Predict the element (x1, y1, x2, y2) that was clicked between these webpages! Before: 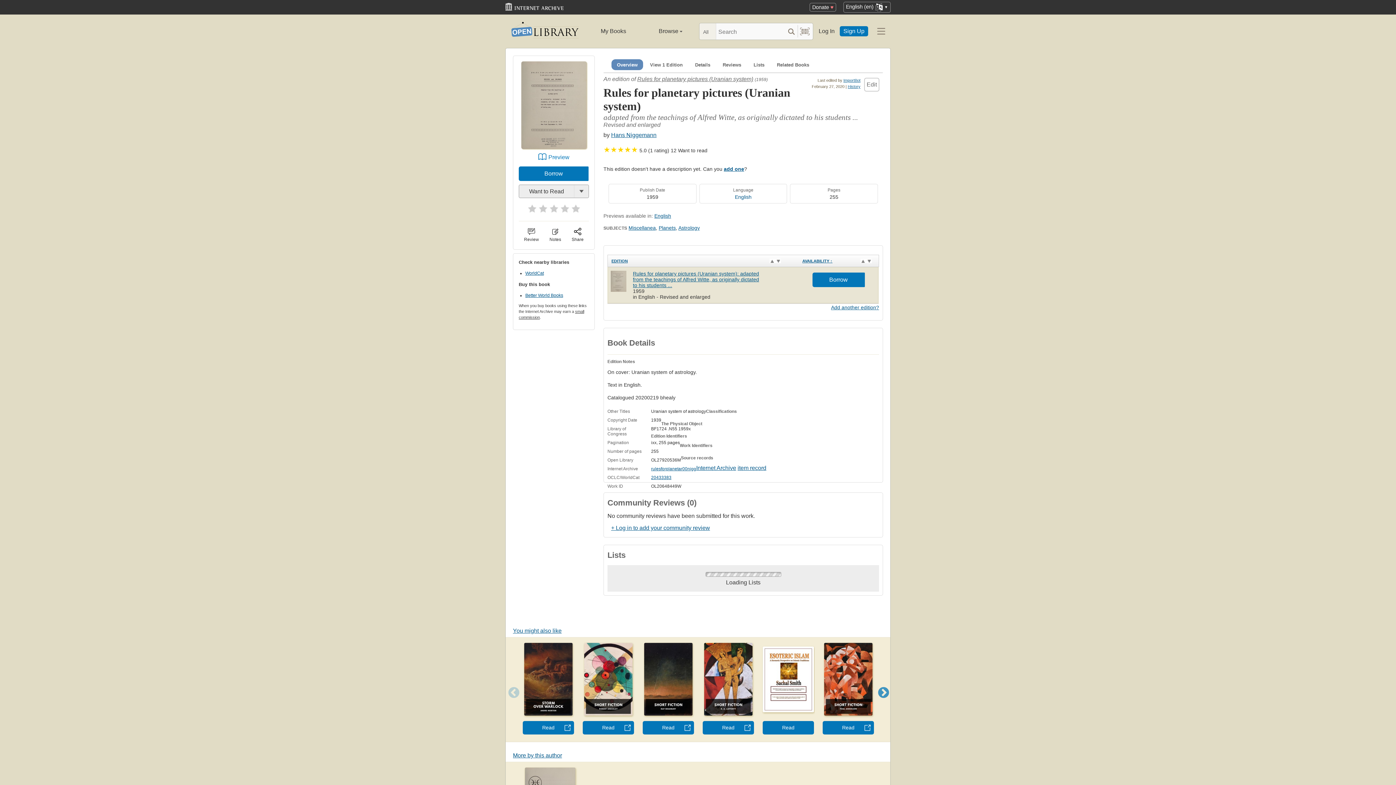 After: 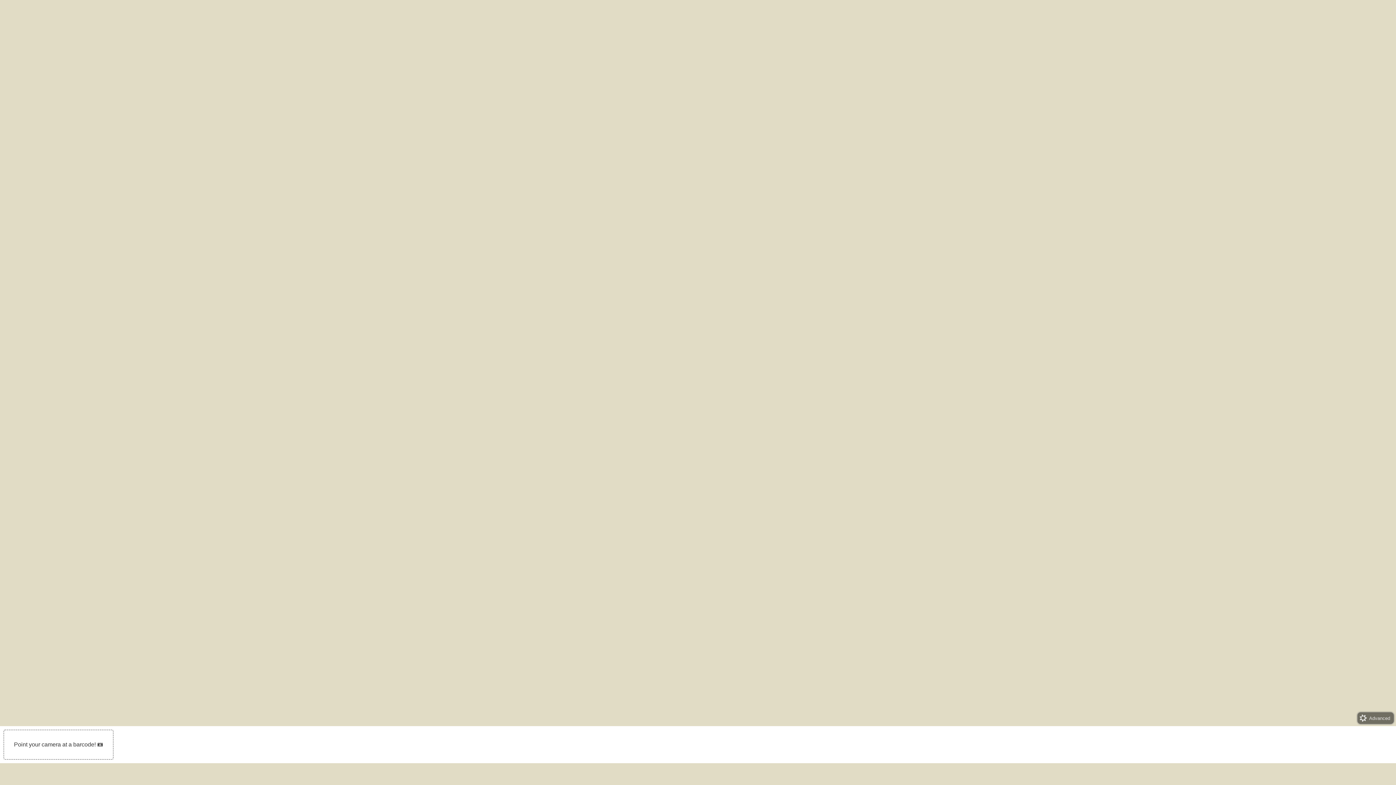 Action: label: Search by barcode bbox: (800, 23, 810, 39)